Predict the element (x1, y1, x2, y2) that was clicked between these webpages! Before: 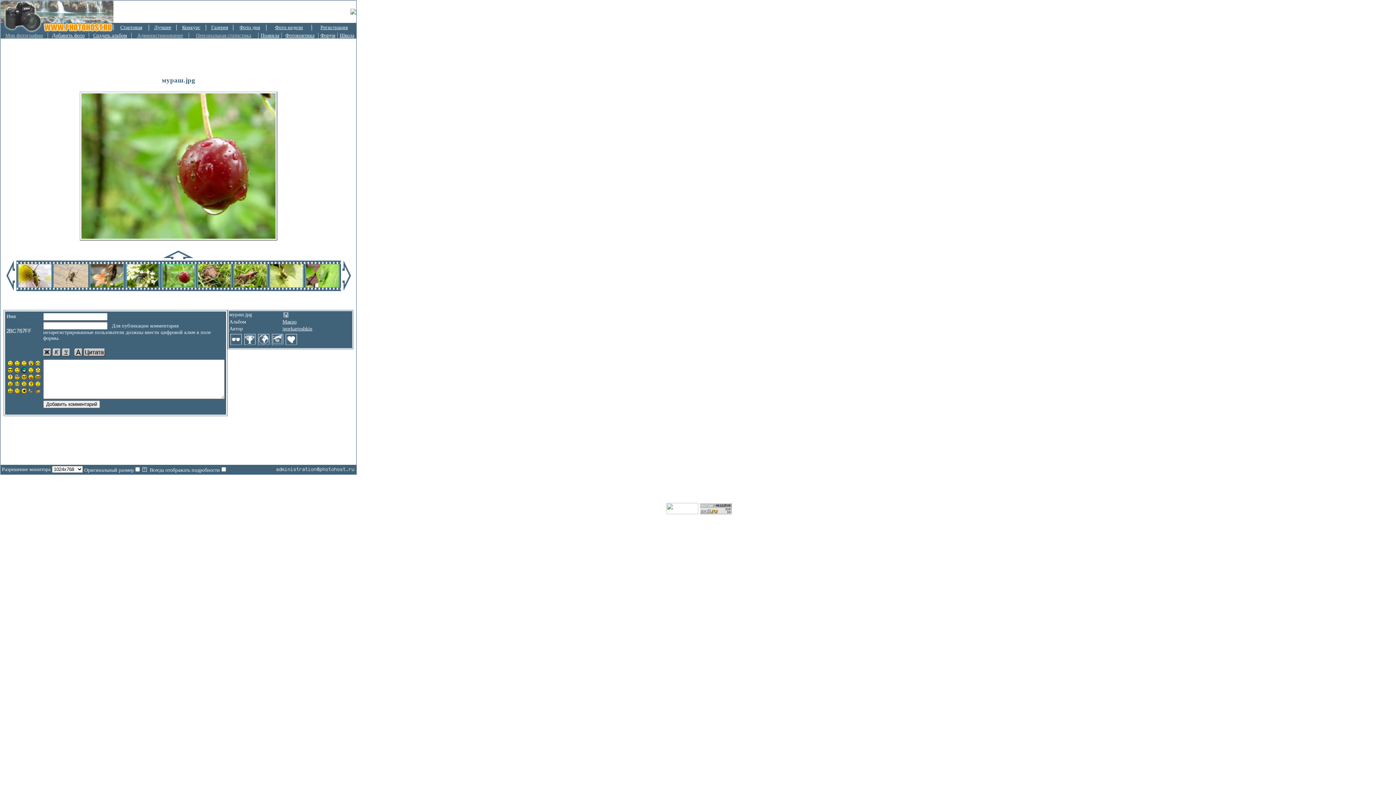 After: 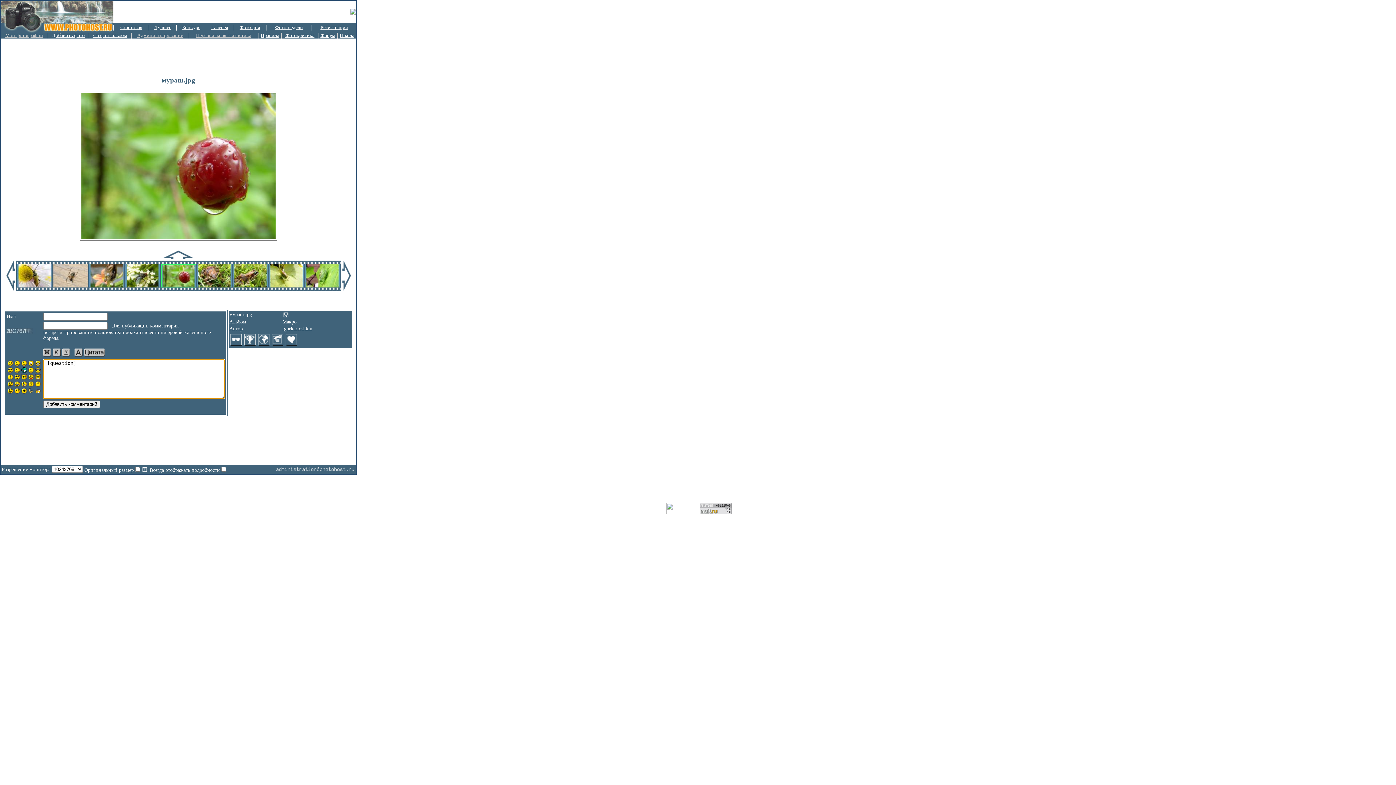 Action: bbox: (28, 382, 33, 388)